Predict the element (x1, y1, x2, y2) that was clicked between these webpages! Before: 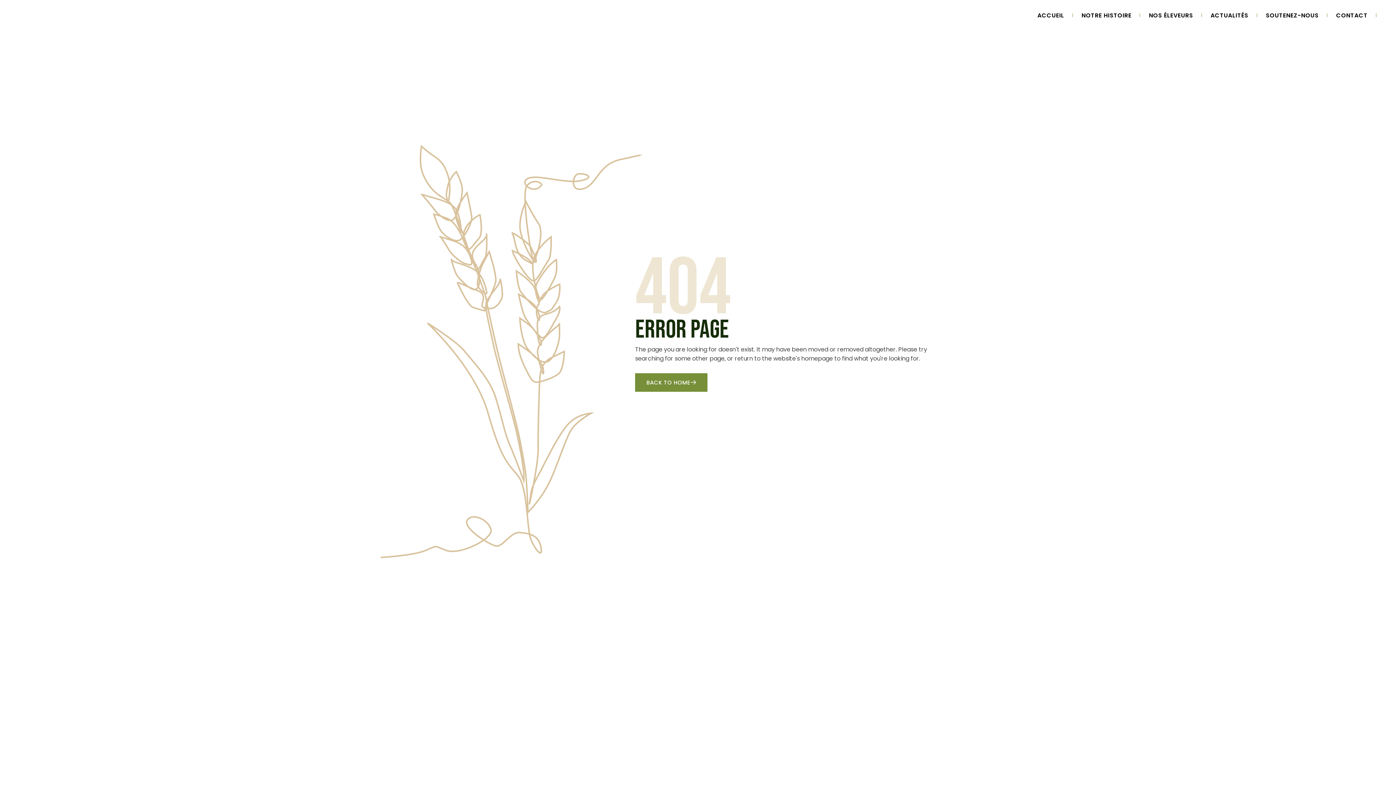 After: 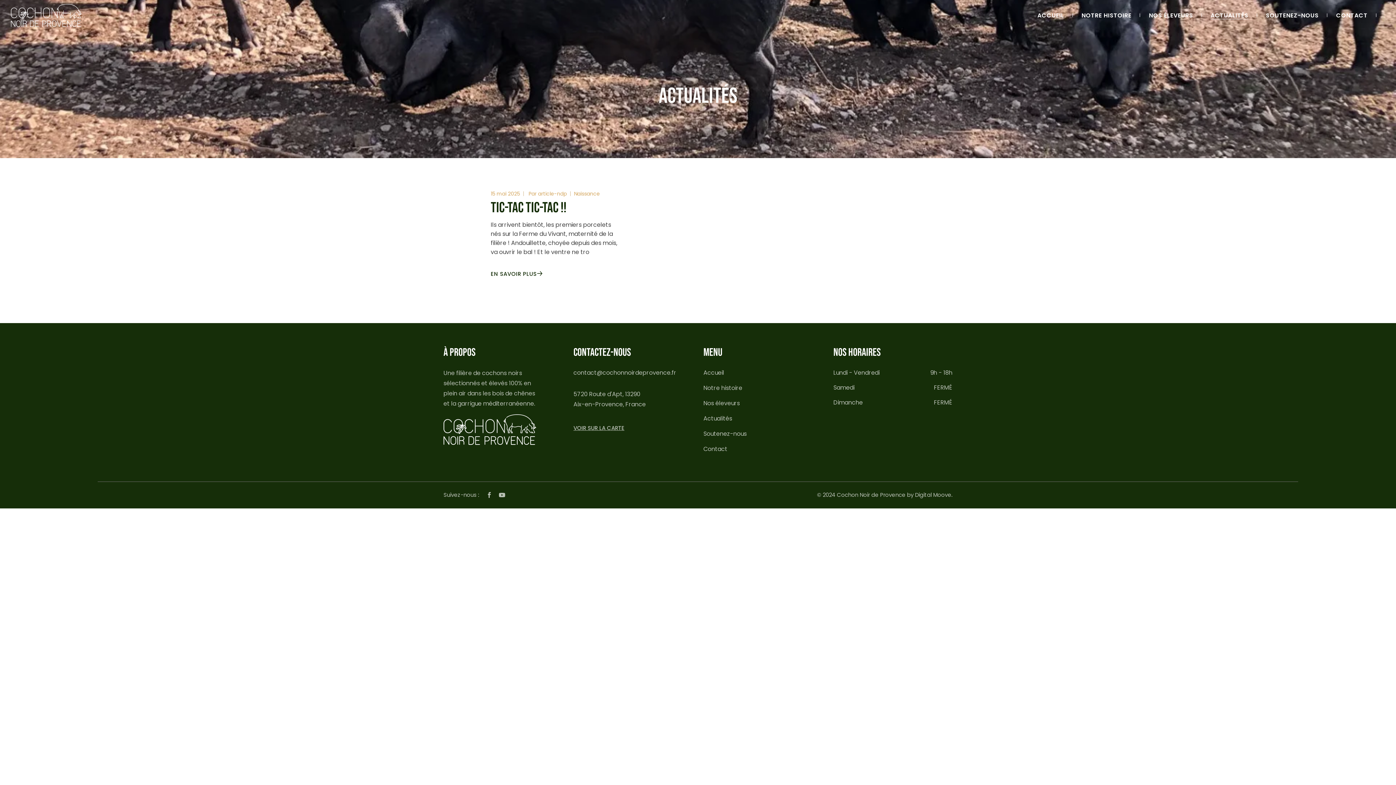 Action: label: ACTUALITÉS bbox: (1210, 0, 1248, 30)